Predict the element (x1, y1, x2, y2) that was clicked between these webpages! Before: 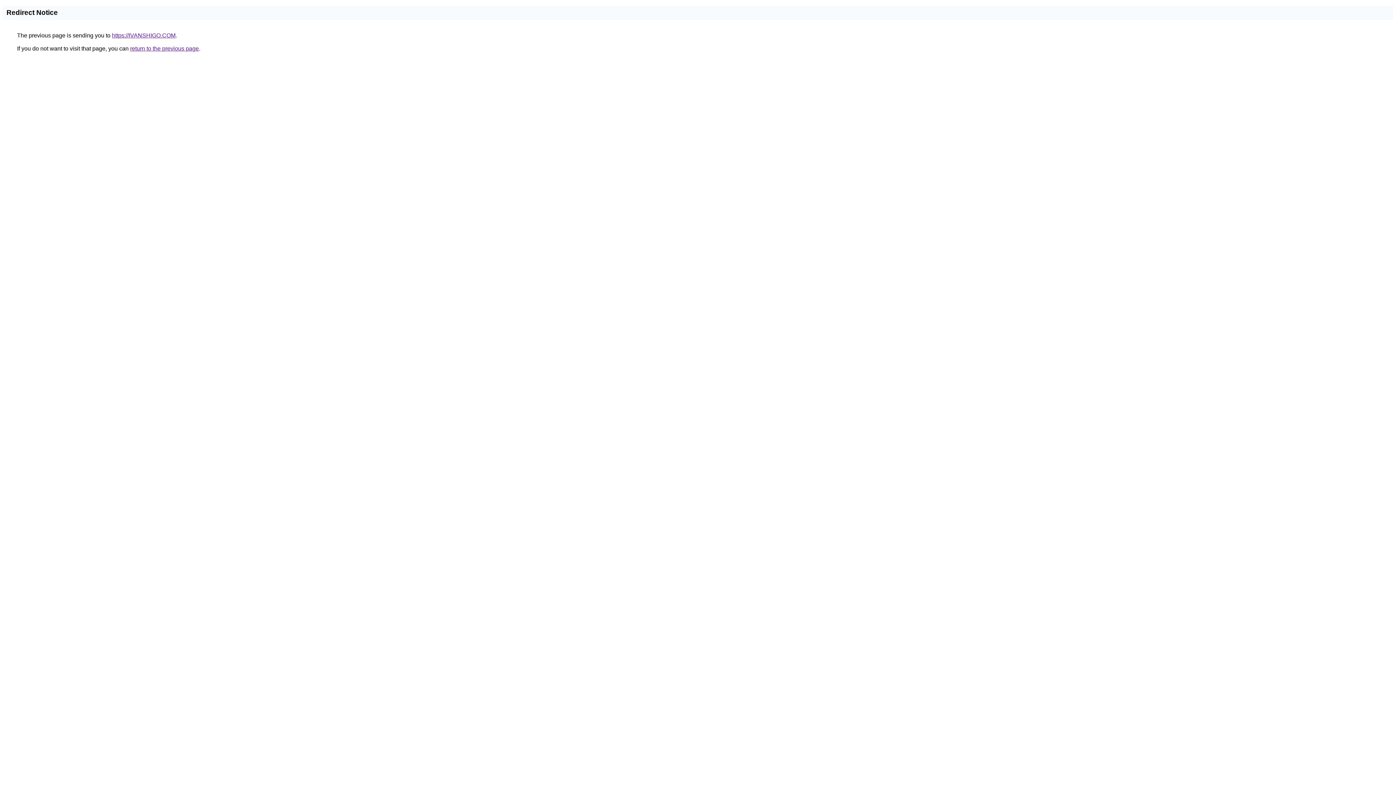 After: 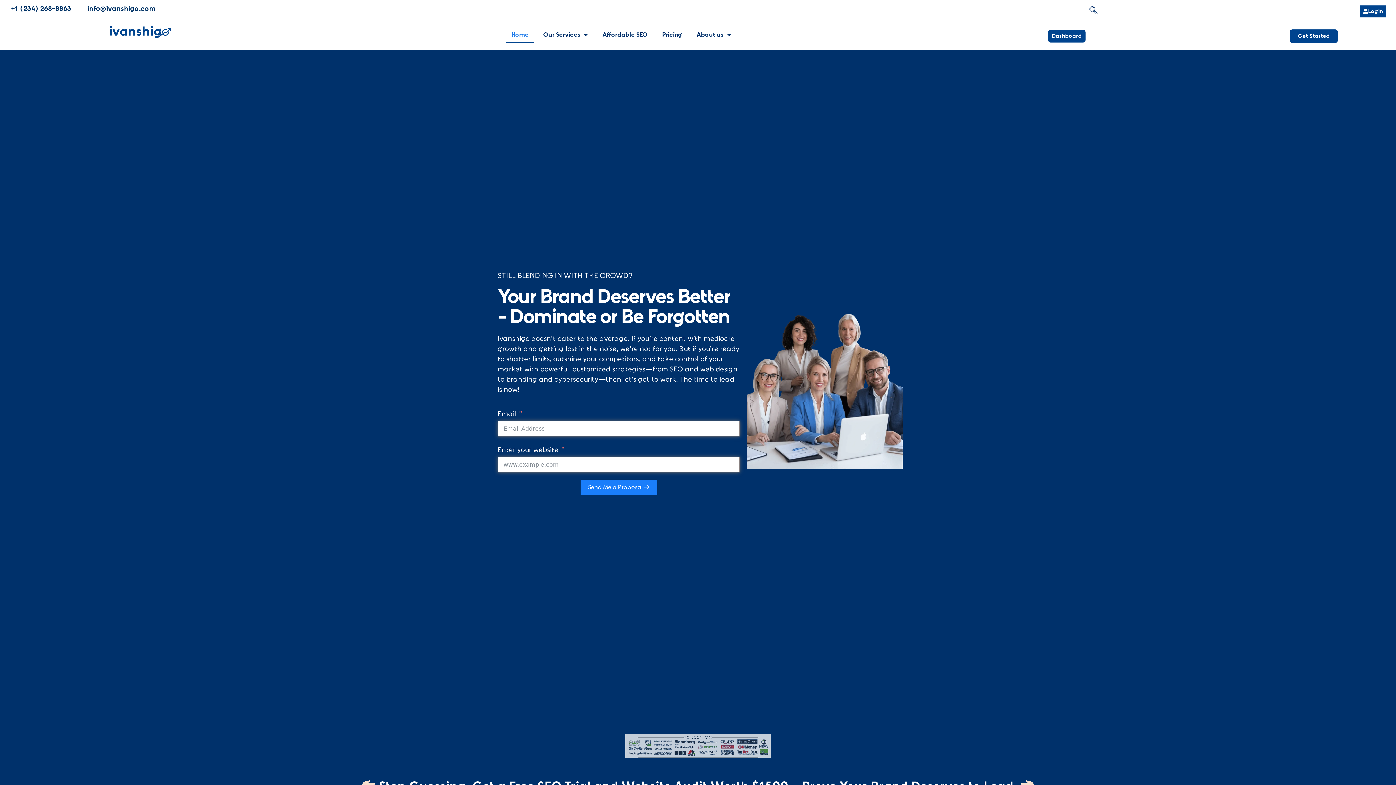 Action: label: https://IVANSHIGO.COM bbox: (112, 32, 175, 38)